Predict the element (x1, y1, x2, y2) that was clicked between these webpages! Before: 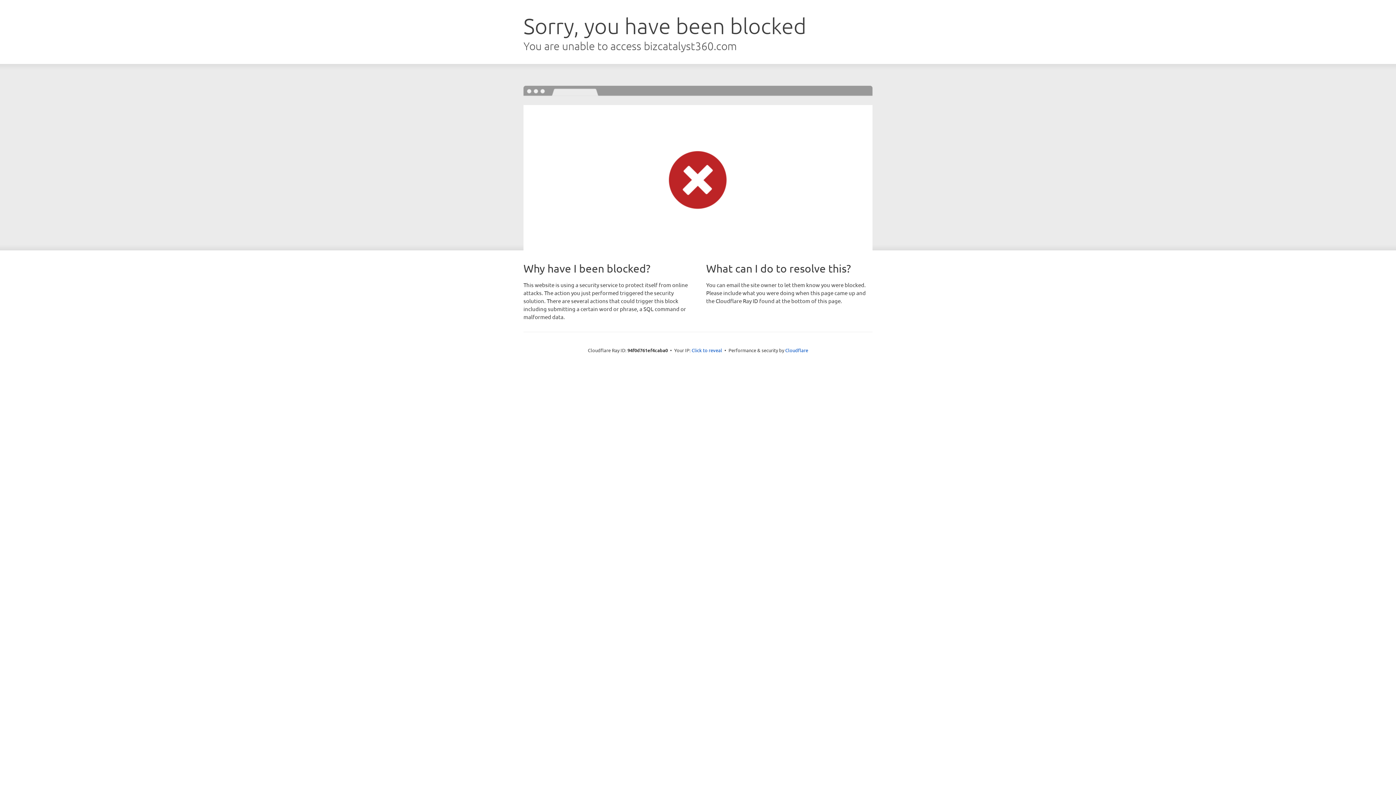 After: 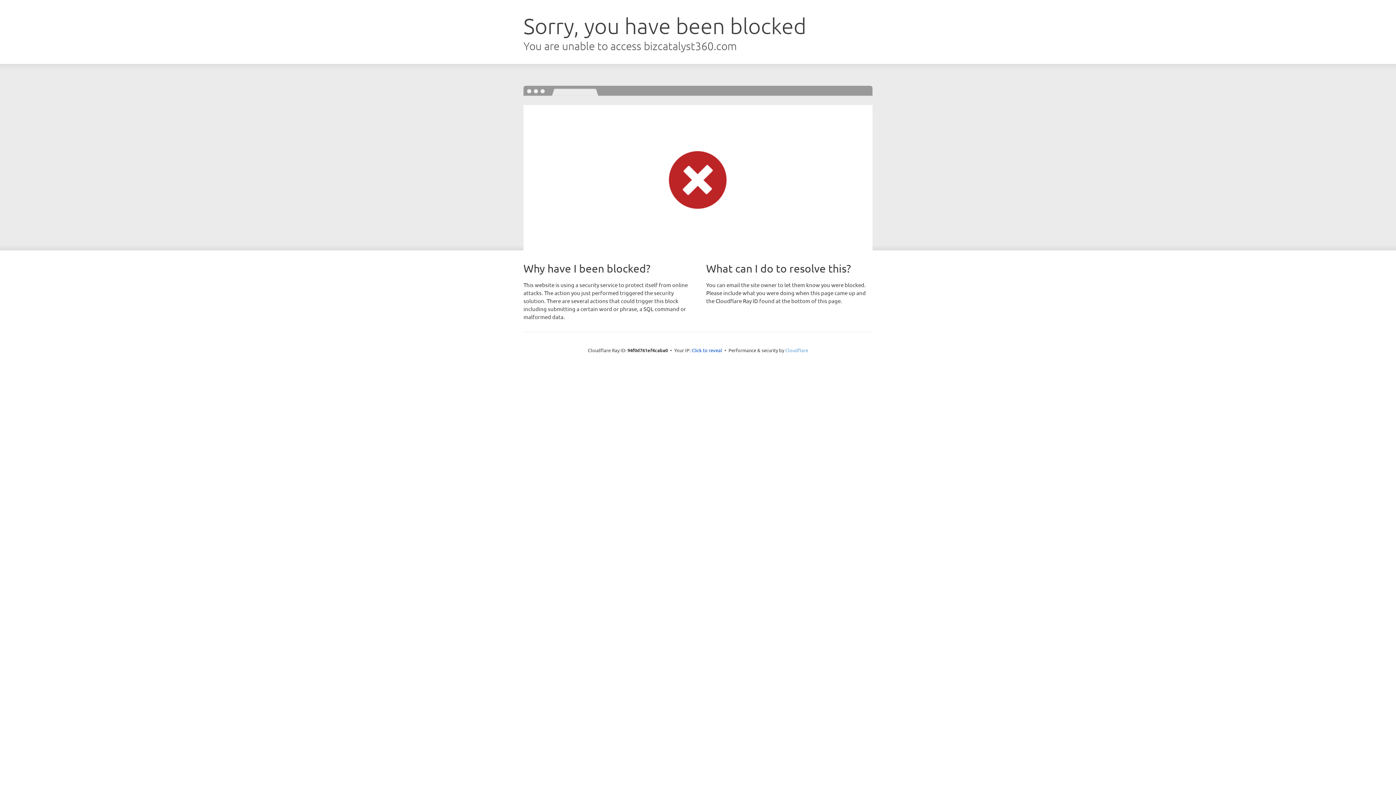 Action: label: Cloudflare bbox: (785, 347, 808, 353)